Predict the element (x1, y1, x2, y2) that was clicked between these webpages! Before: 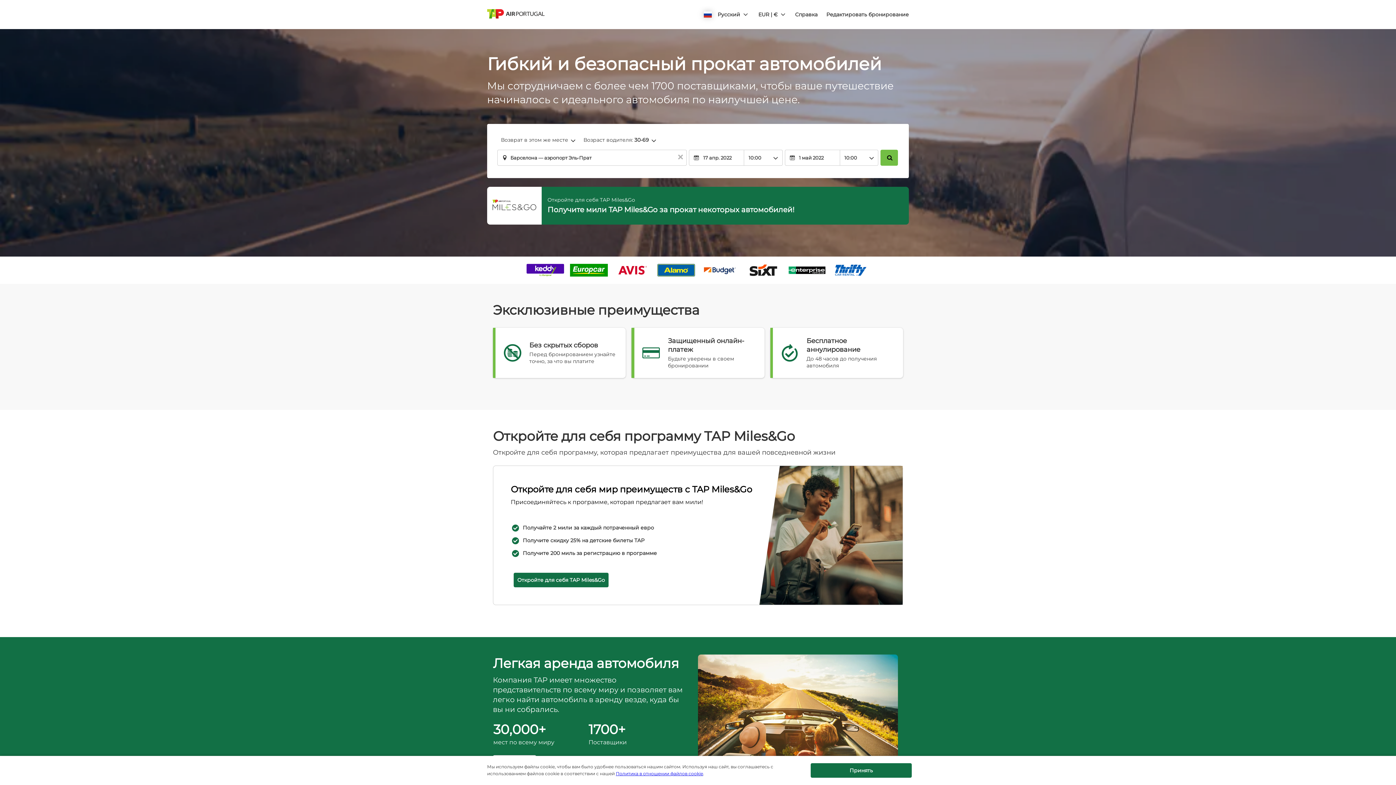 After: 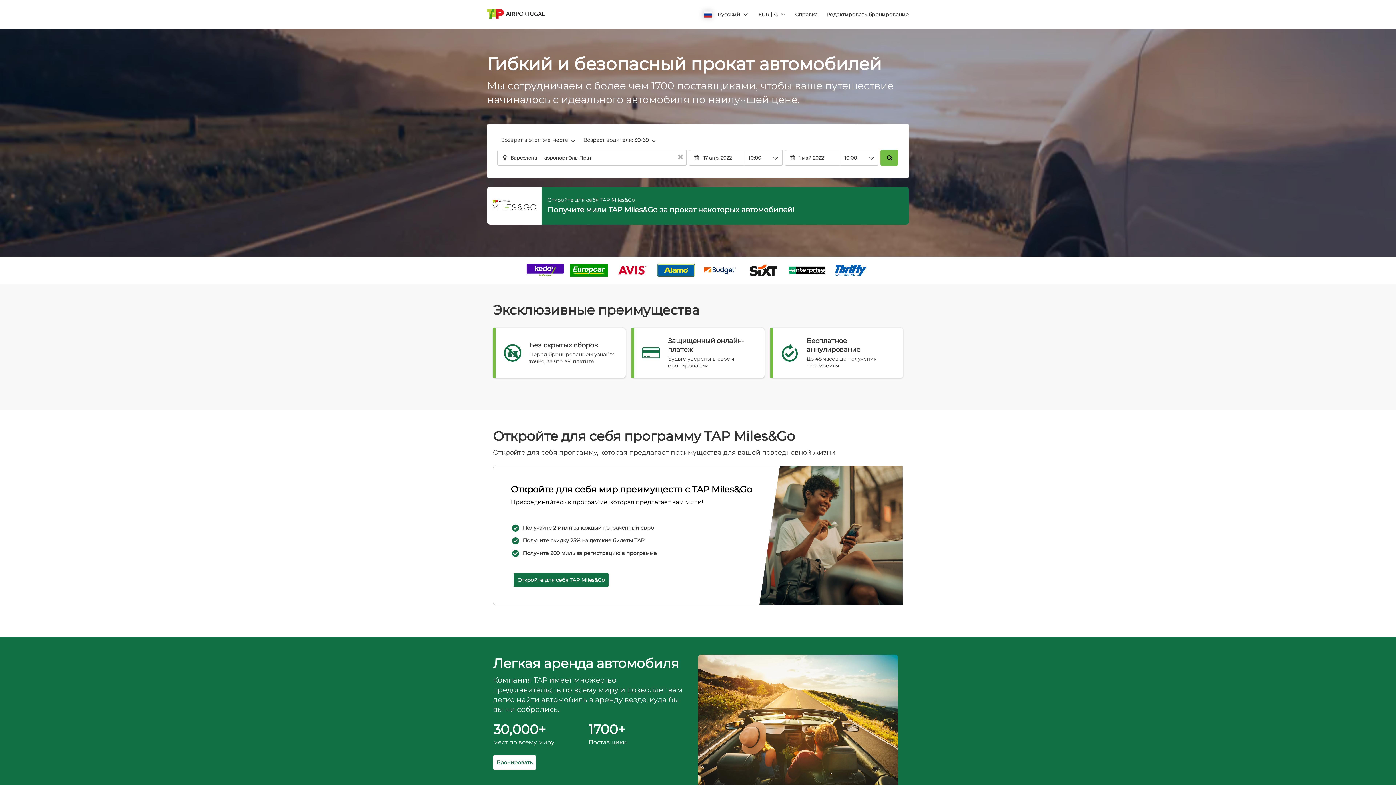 Action: label: button bbox: (810, 763, 912, 778)